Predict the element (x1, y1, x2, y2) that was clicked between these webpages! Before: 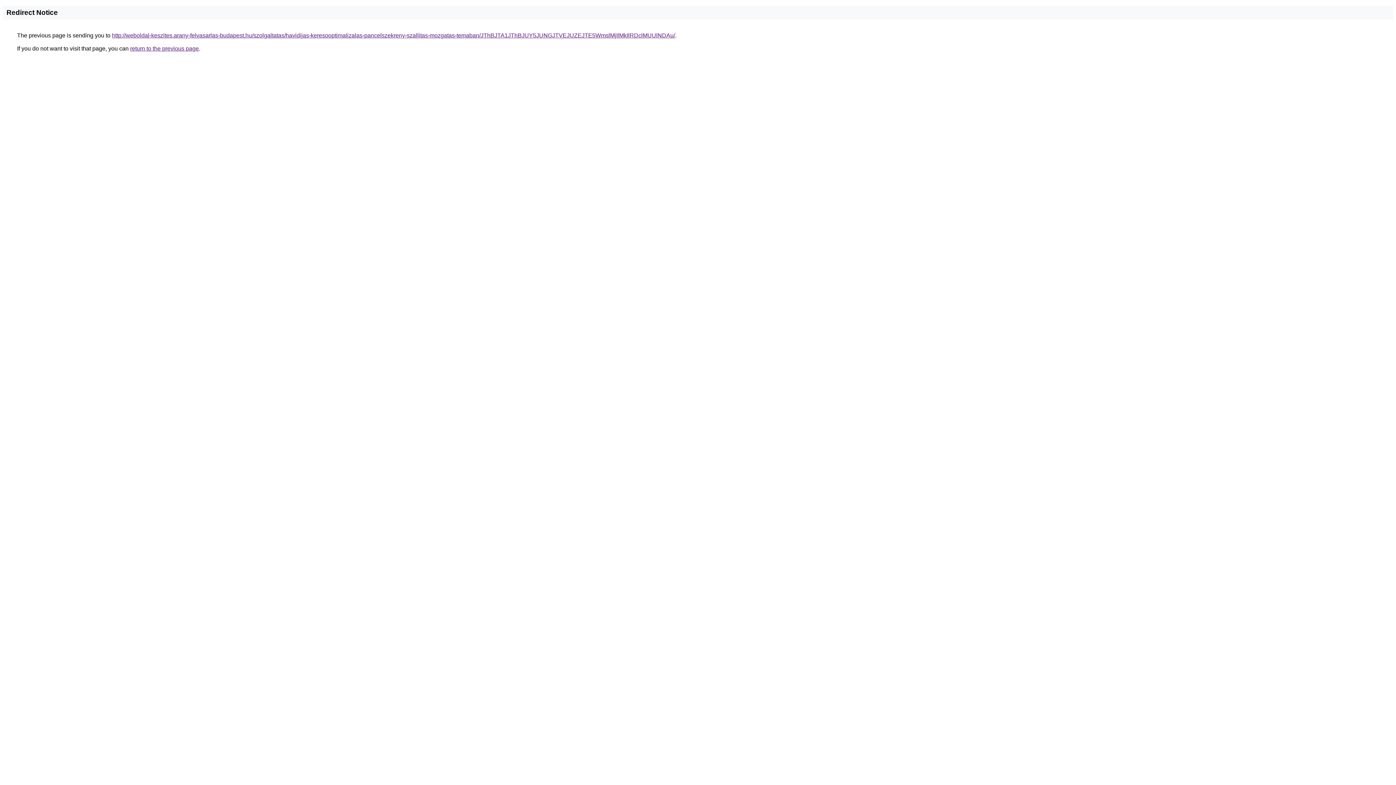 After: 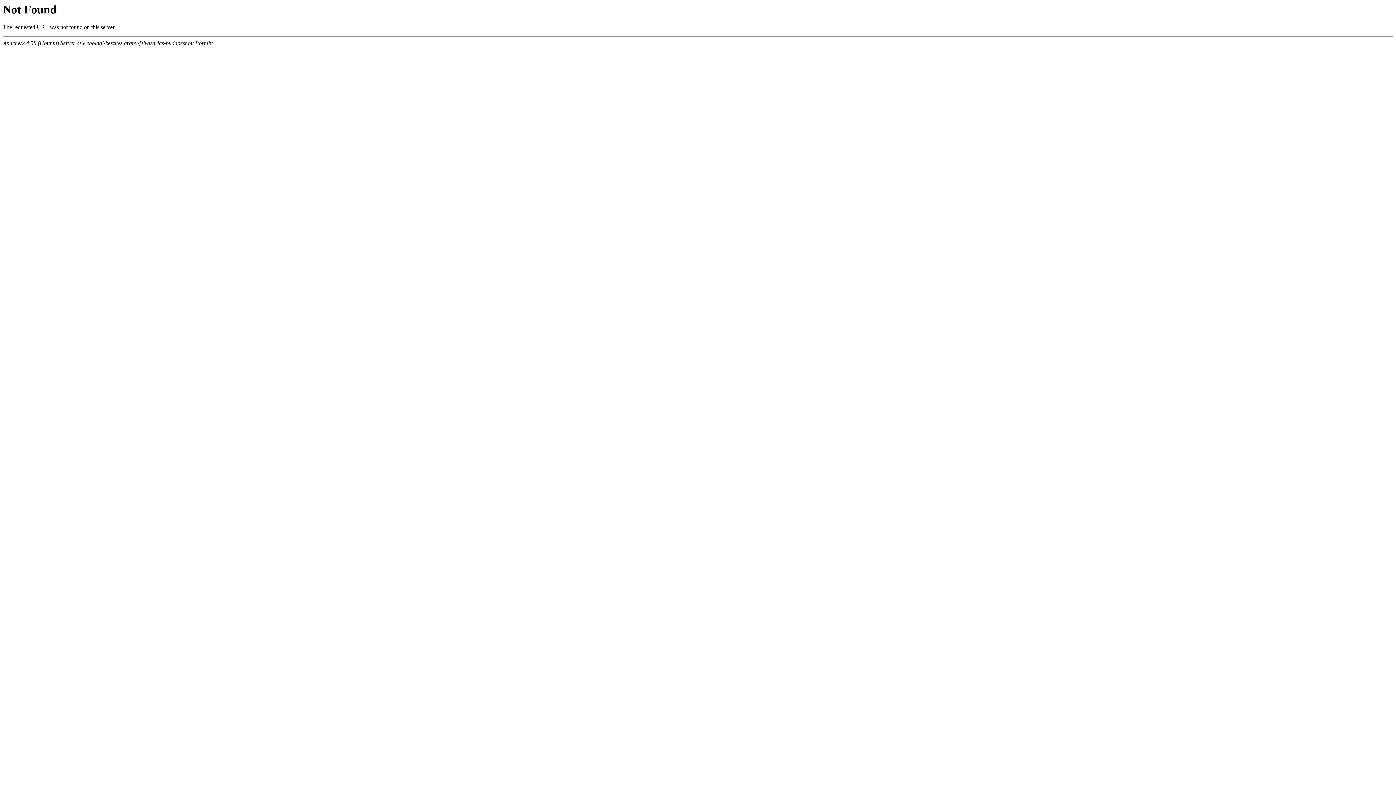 Action: label: http://weboldal-keszites.arany-felvasarlas-budapest.hu/szolgaltatas/havidijas-keresooptimalizalas-pancelszekreny-szallitas-mozgatas-temaban/JThBJTA1JThBJUY5JUNGJTVEJUZEJTE5WmslMjIlMkIlRDclMUUlNDAu/ bbox: (112, 32, 675, 38)